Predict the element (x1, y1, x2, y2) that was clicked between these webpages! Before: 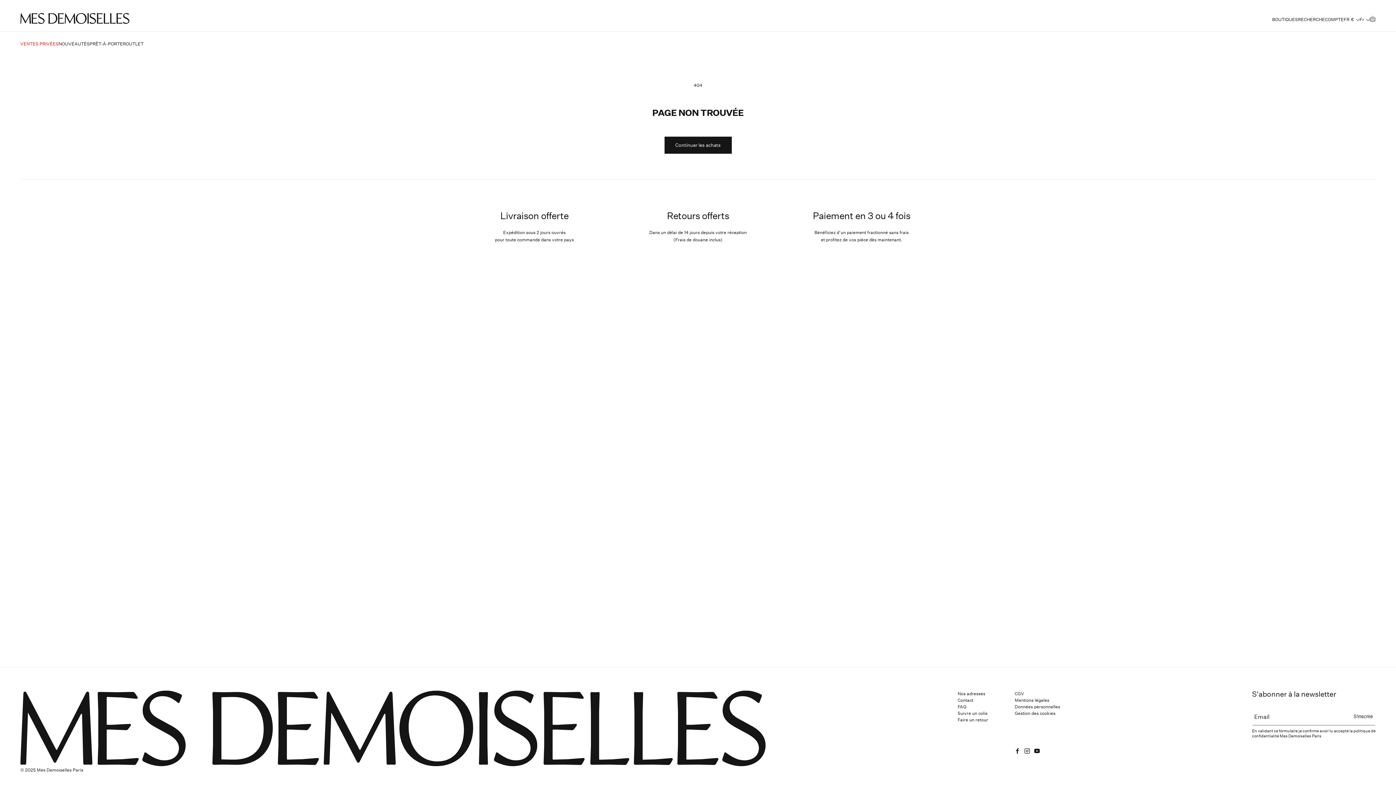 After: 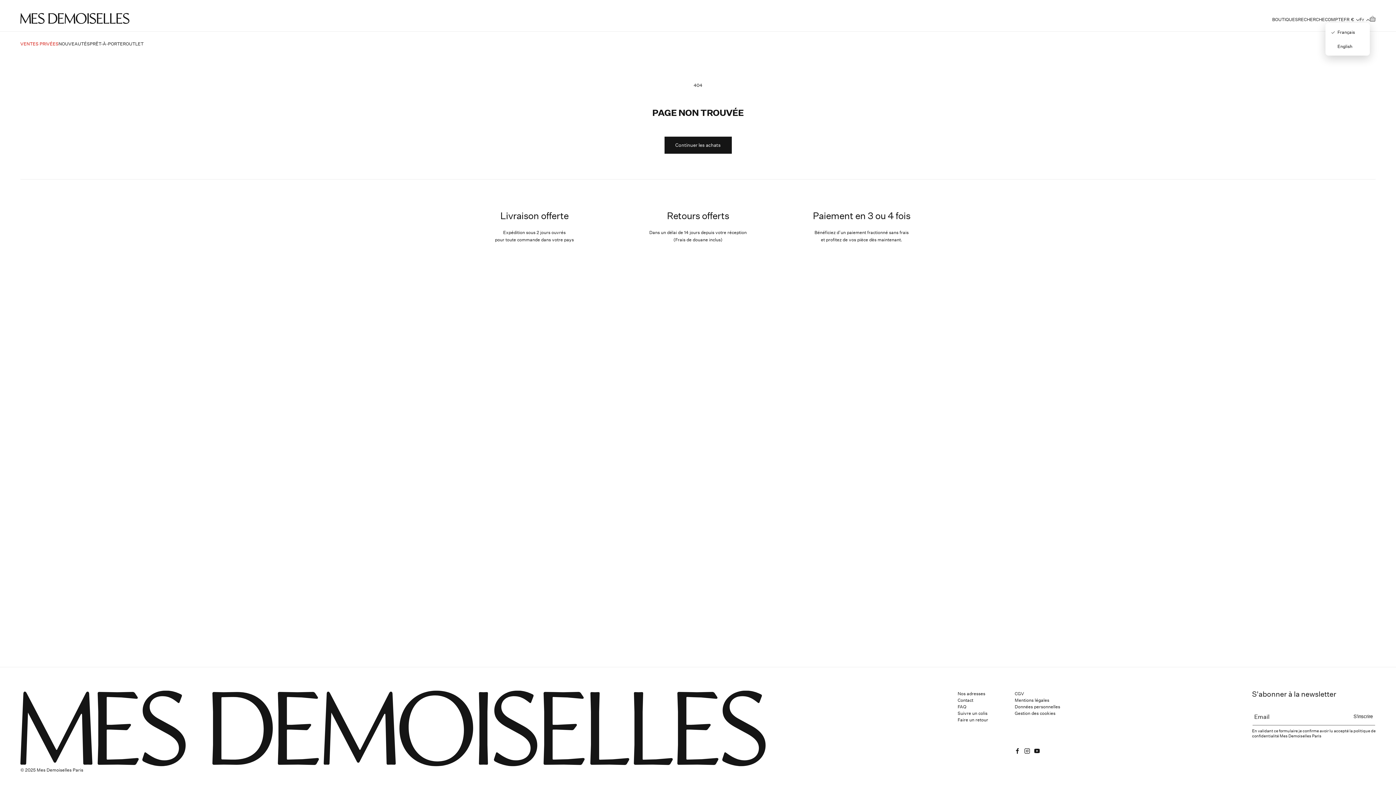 Action: label: Fr bbox: (1359, 16, 1370, 22)